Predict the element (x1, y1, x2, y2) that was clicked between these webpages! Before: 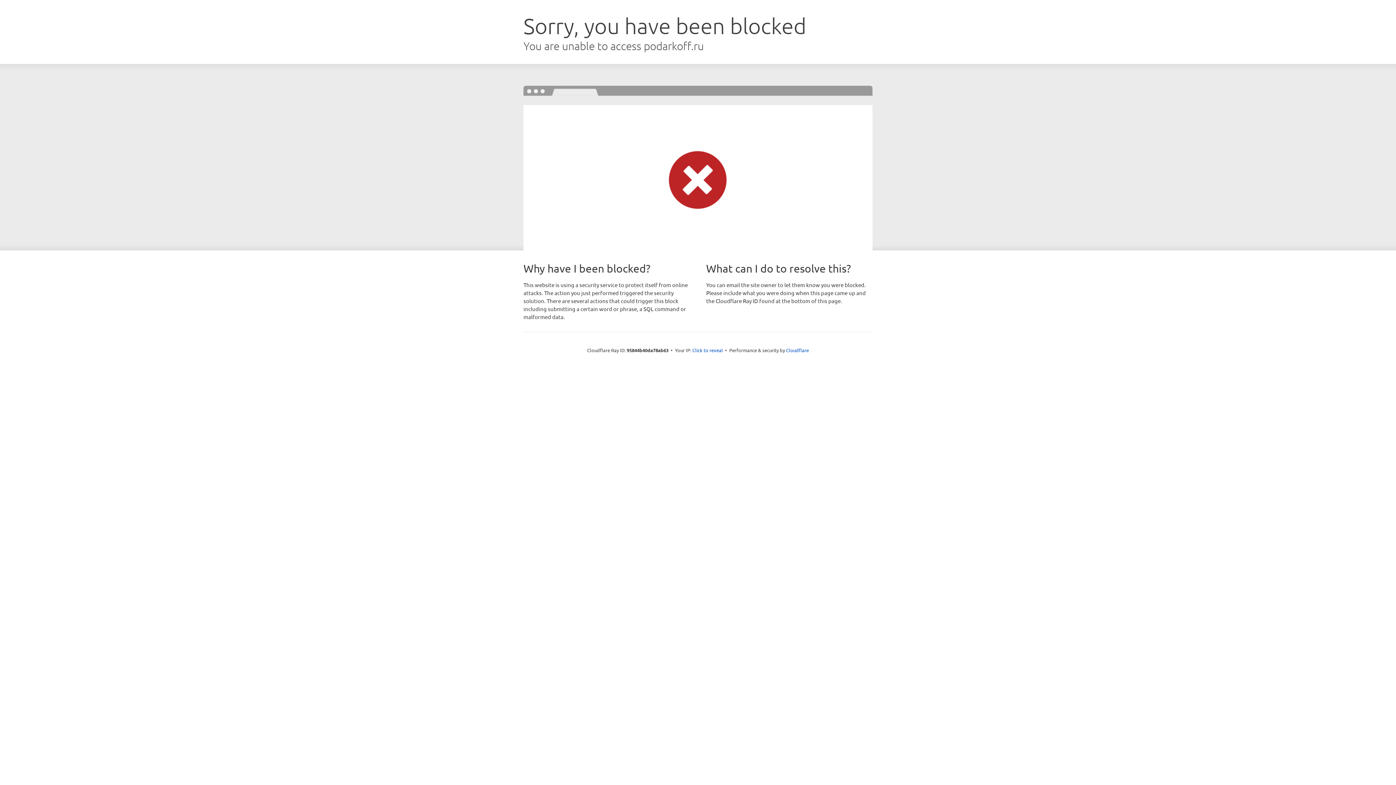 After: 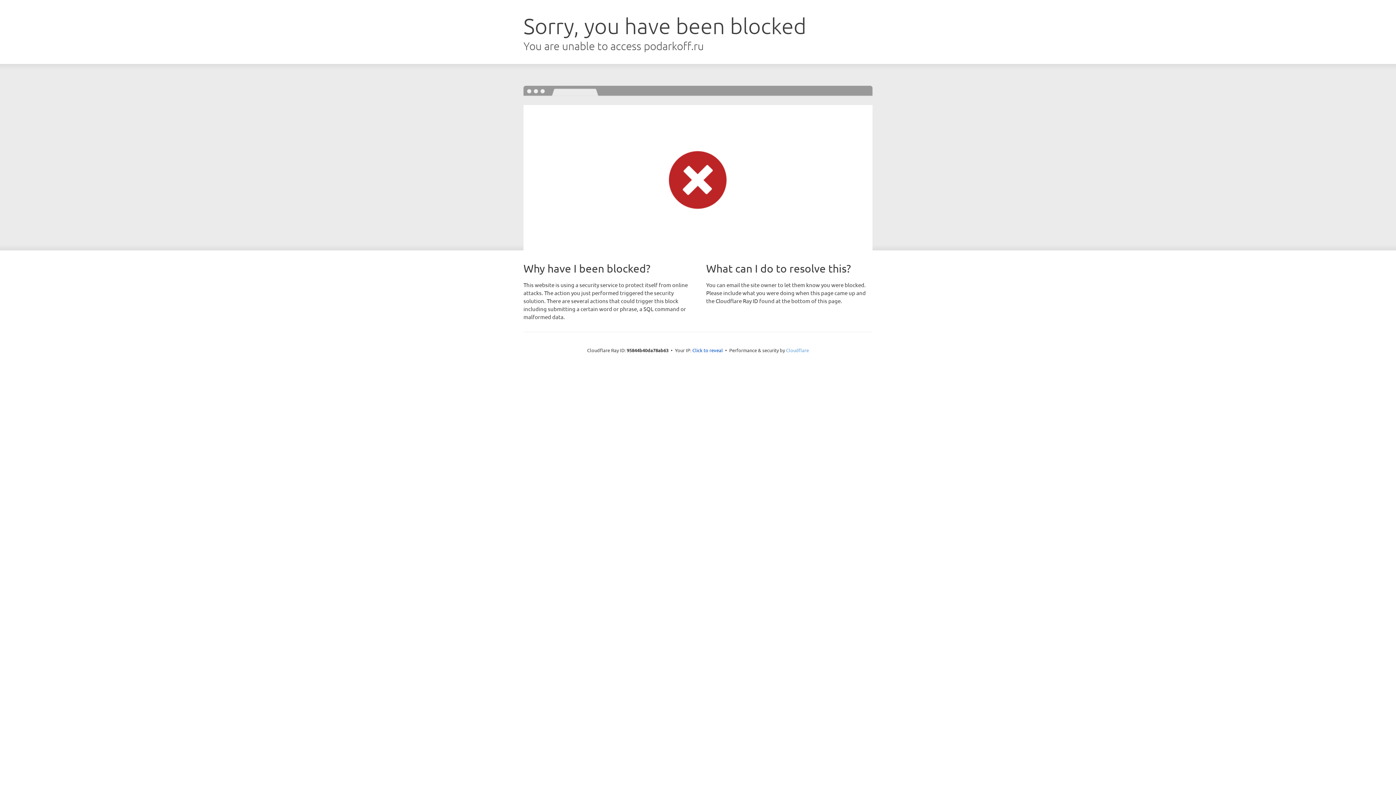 Action: label: Cloudflare bbox: (786, 347, 809, 353)